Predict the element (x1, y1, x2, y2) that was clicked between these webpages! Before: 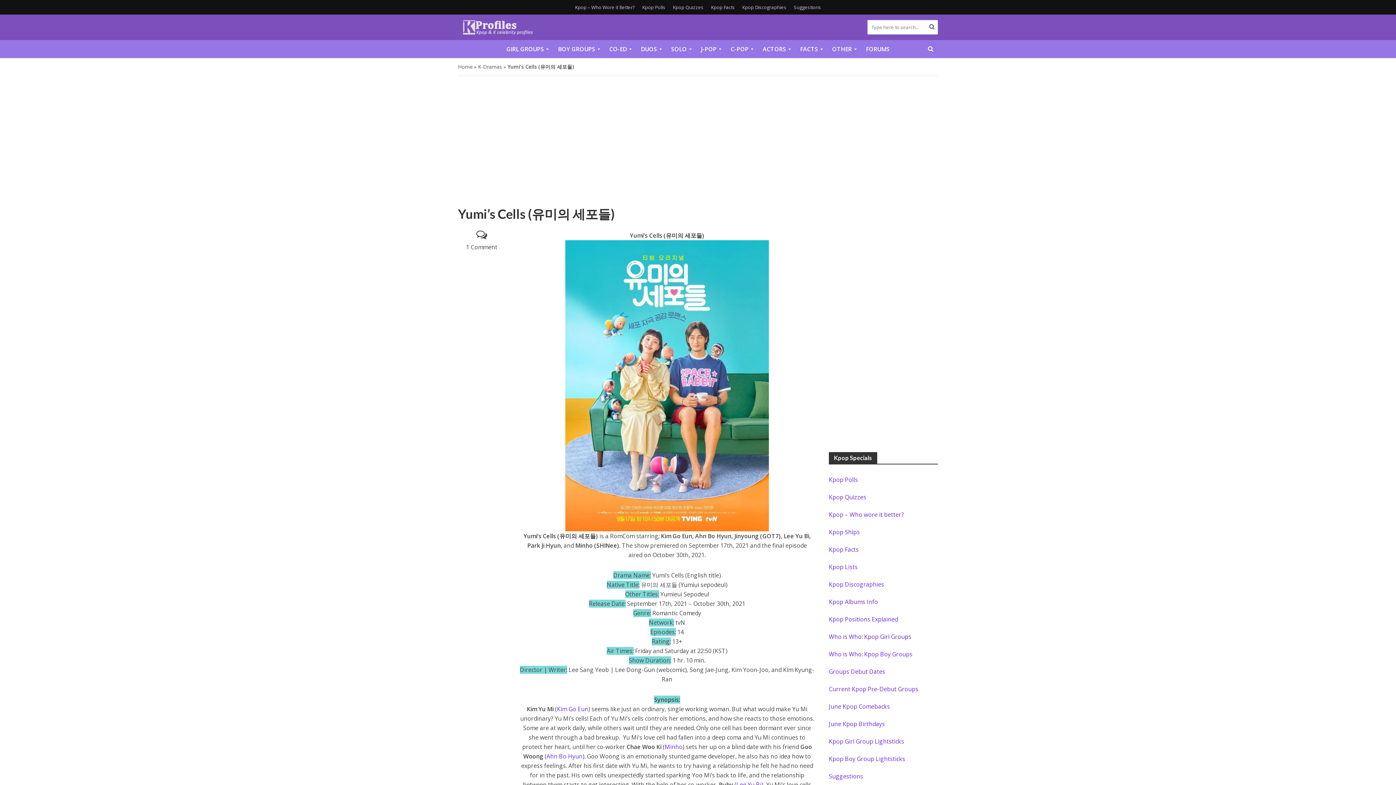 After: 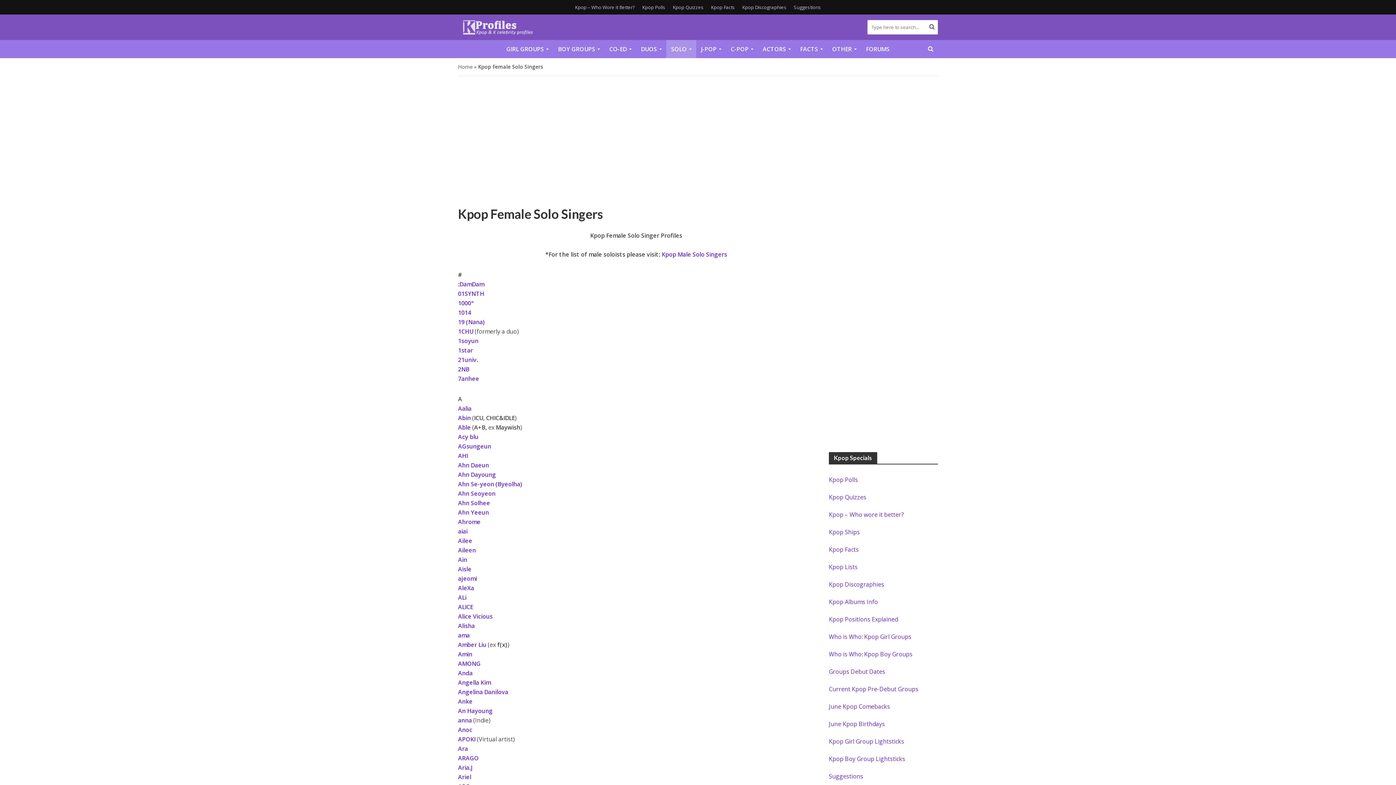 Action: label: SOLO bbox: (666, 40, 696, 58)